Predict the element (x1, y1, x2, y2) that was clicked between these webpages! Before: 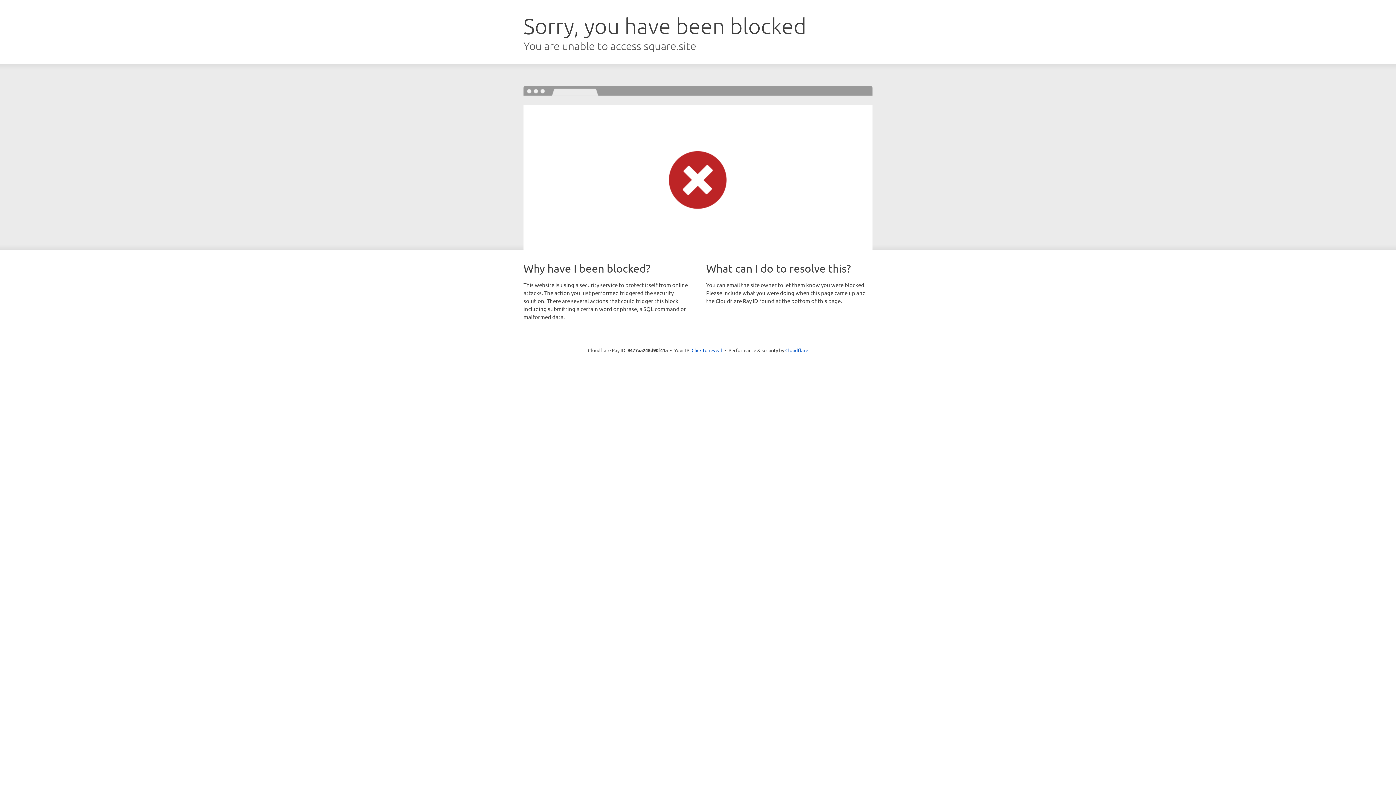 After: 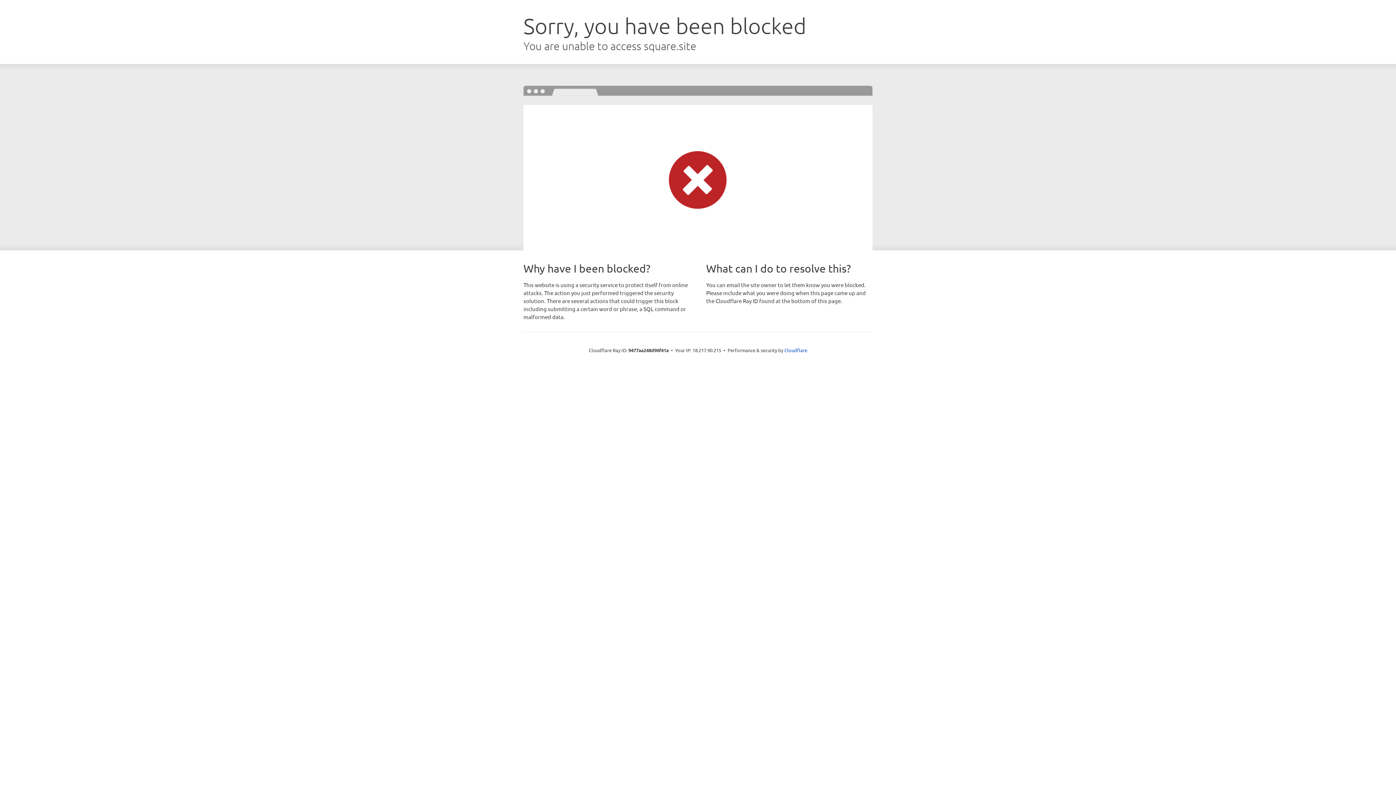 Action: bbox: (691, 346, 722, 353) label: Click to reveal